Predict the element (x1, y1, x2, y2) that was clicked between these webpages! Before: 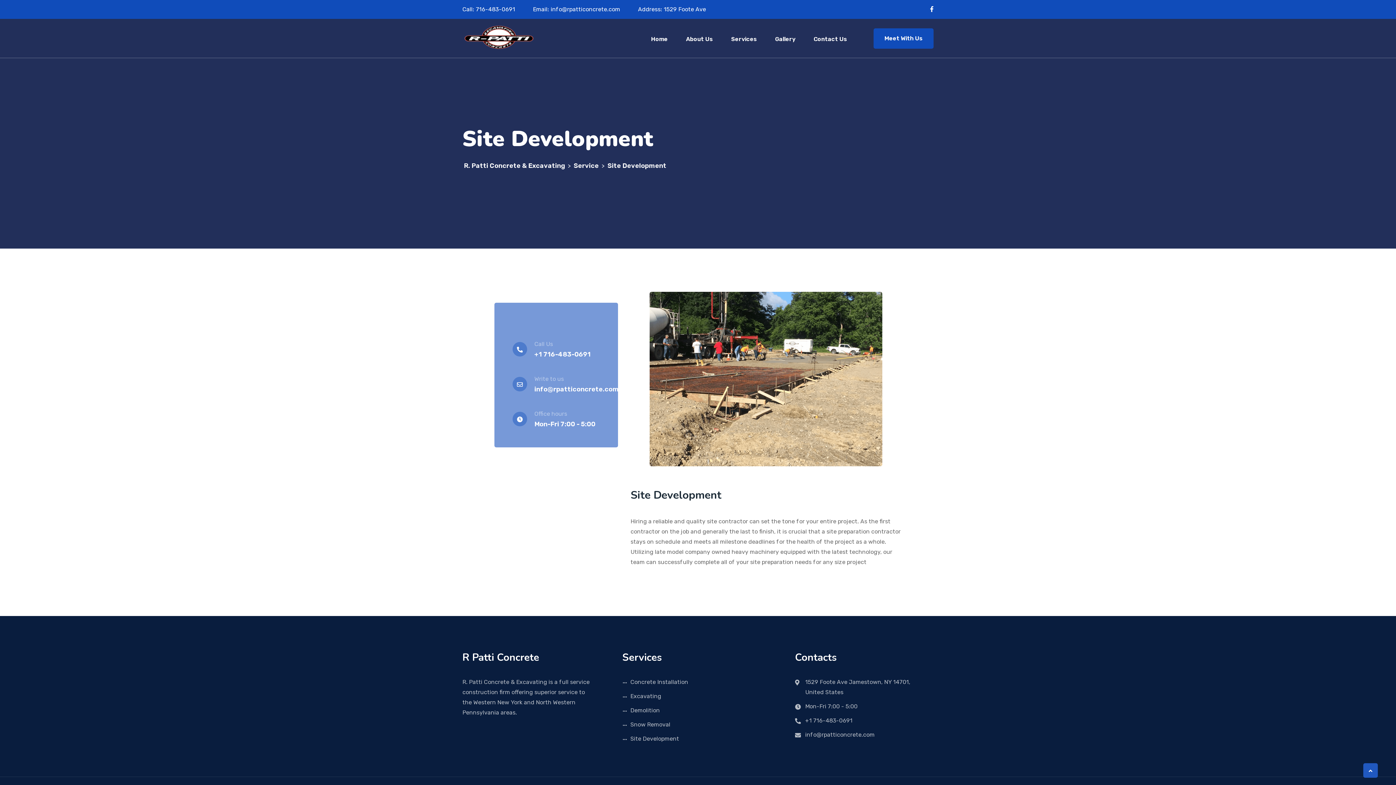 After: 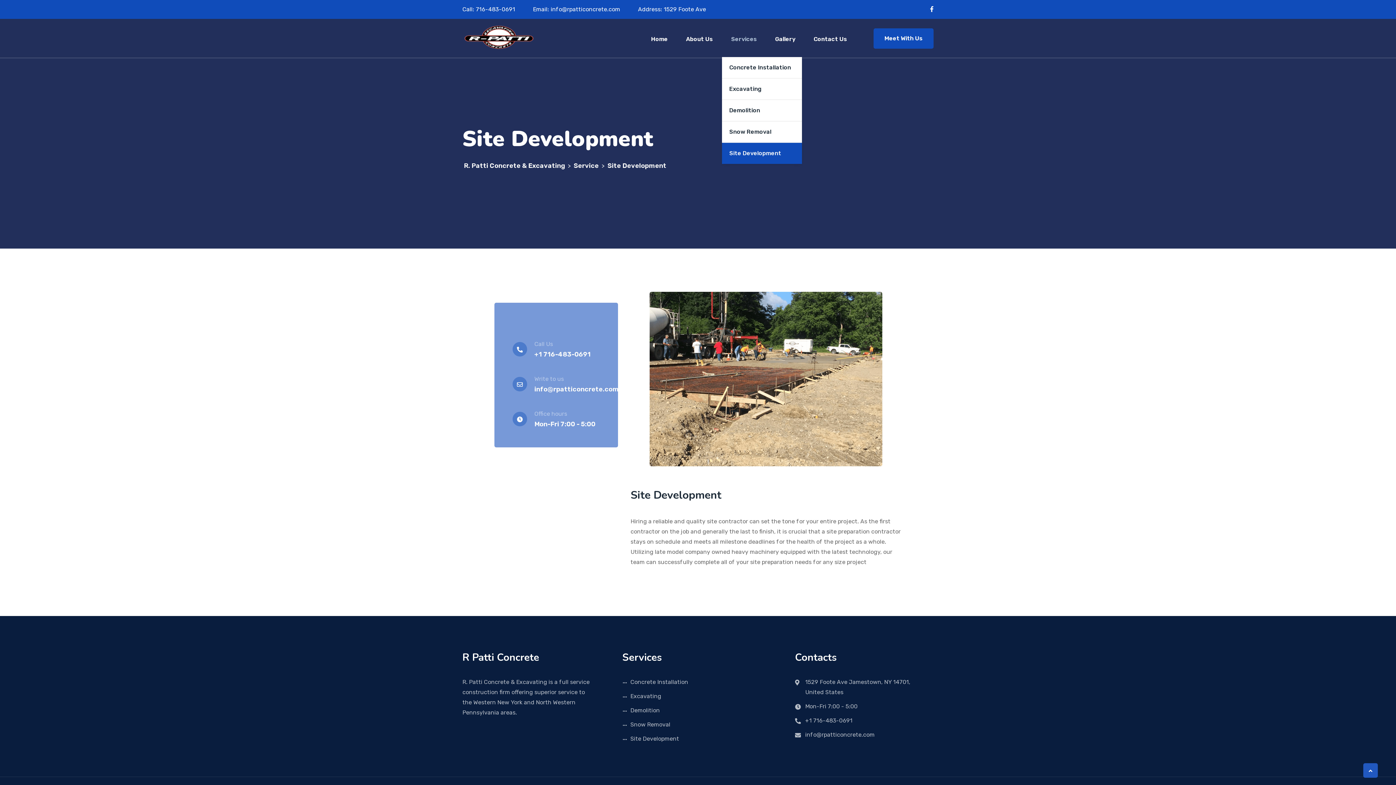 Action: bbox: (722, 23, 766, 53) label: Services